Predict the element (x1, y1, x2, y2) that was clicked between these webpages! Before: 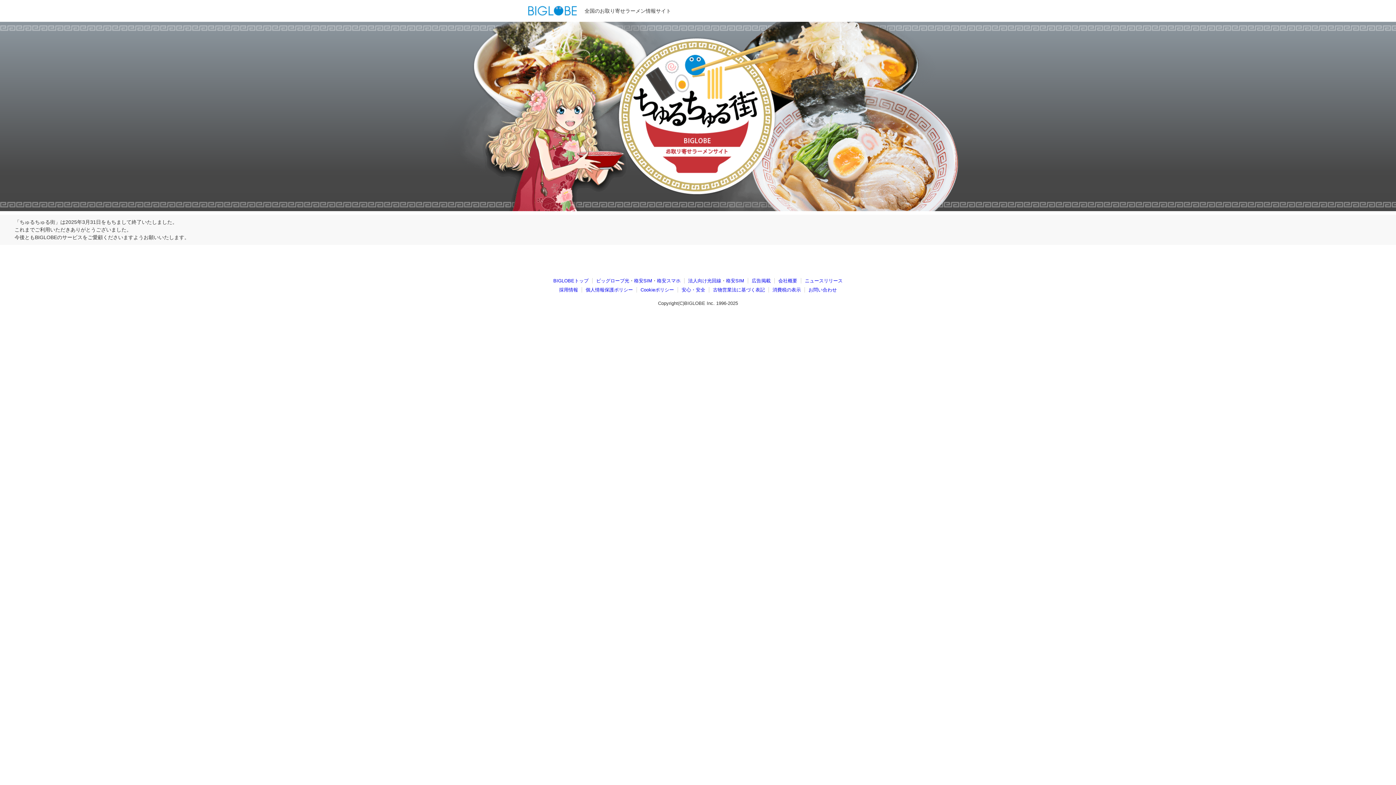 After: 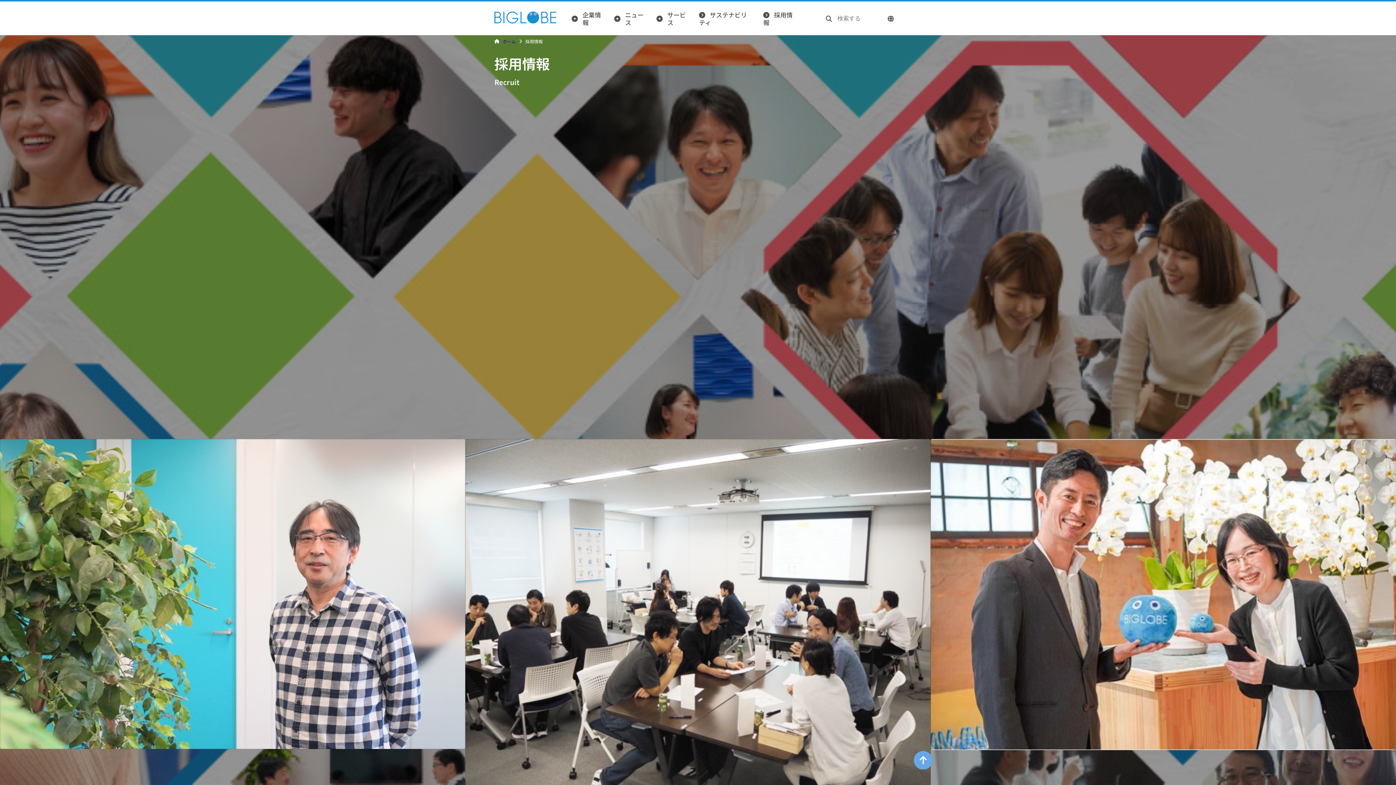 Action: label: 採用情報 bbox: (559, 287, 578, 292)